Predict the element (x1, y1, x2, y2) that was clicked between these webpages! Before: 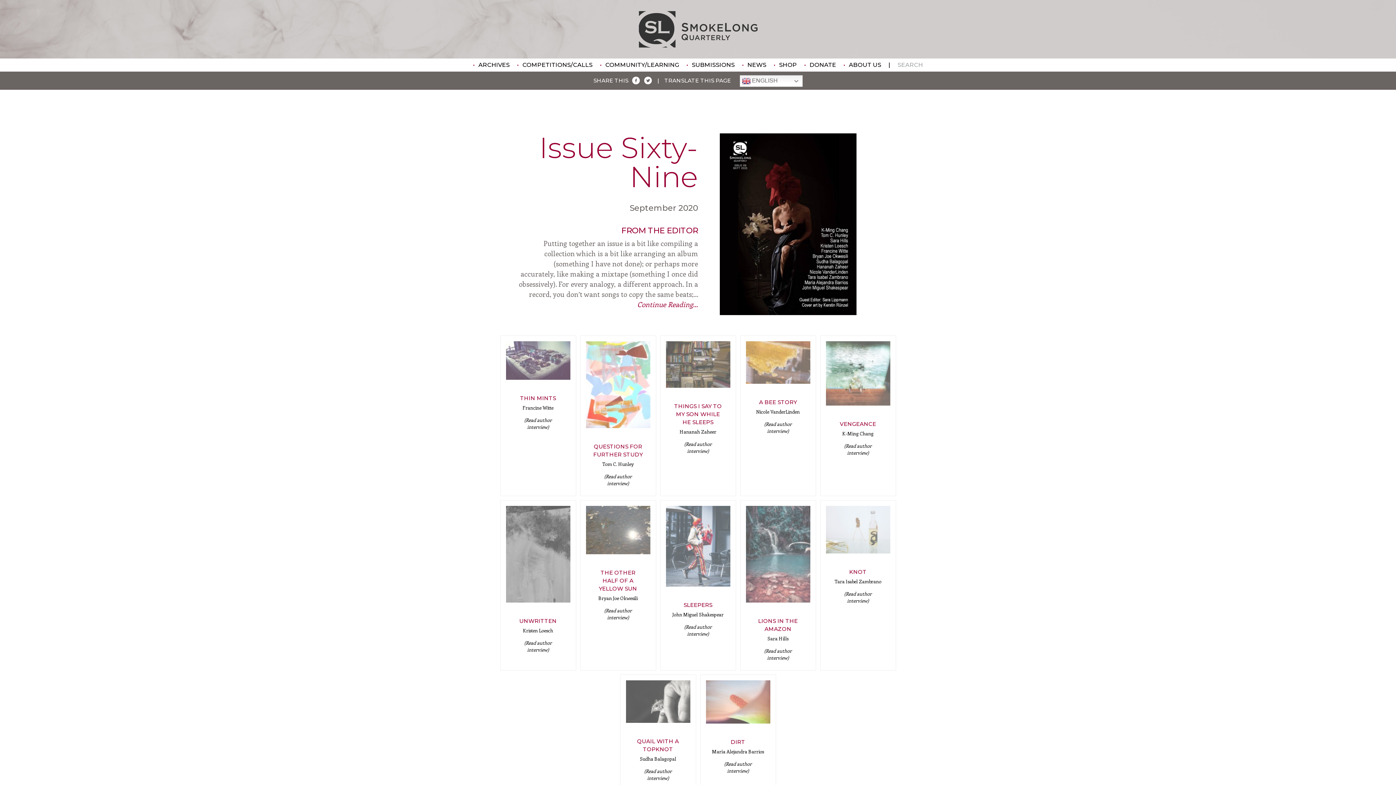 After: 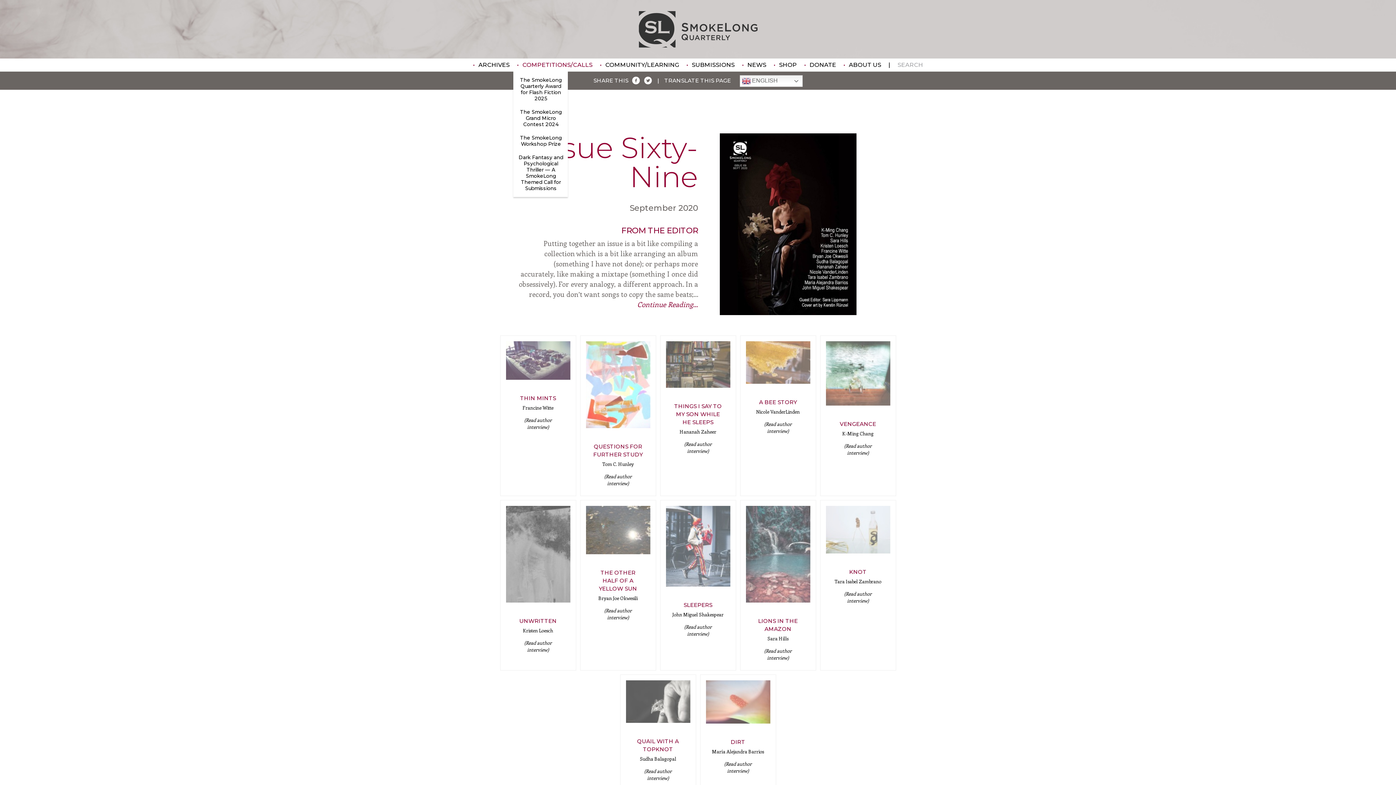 Action: bbox: (513, 58, 596, 71) label: COMPETITIONS/CALLS